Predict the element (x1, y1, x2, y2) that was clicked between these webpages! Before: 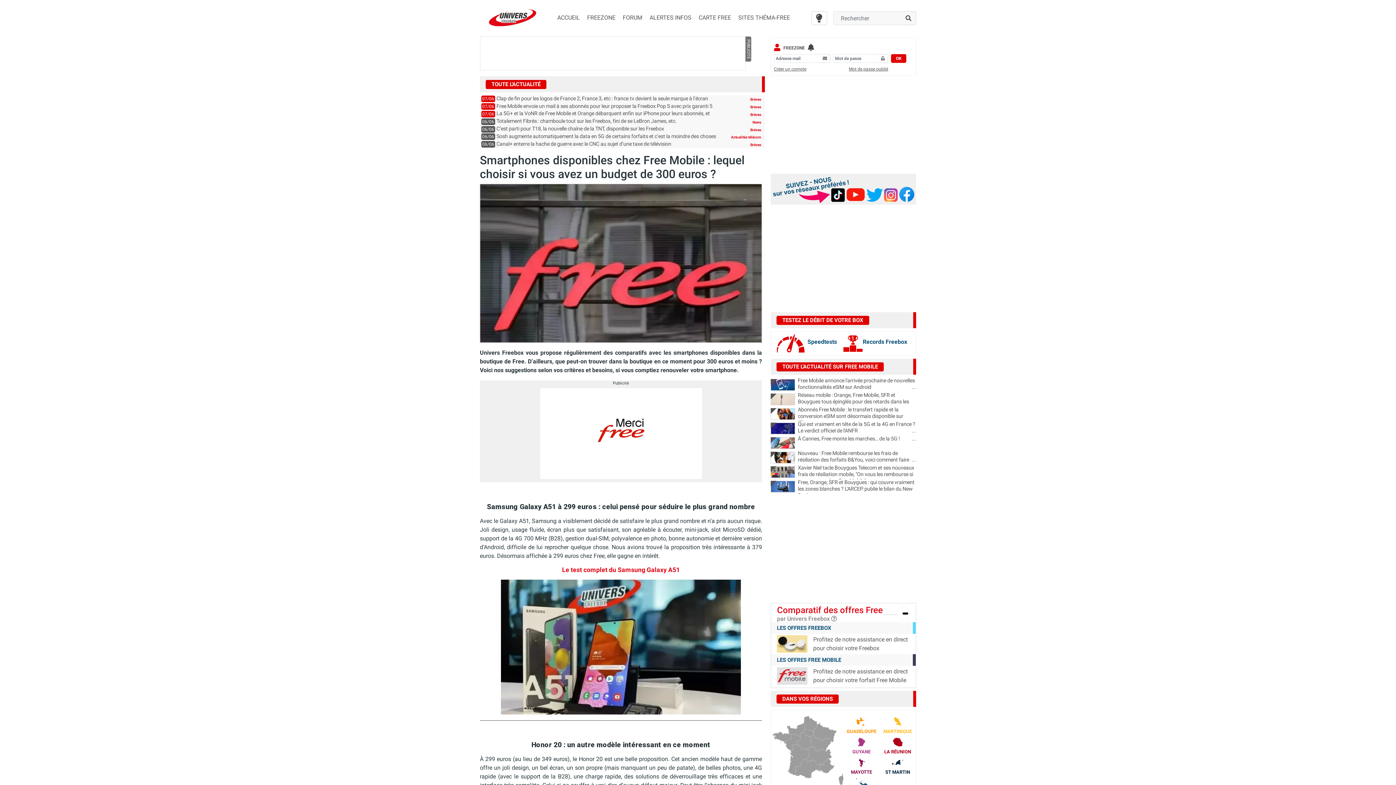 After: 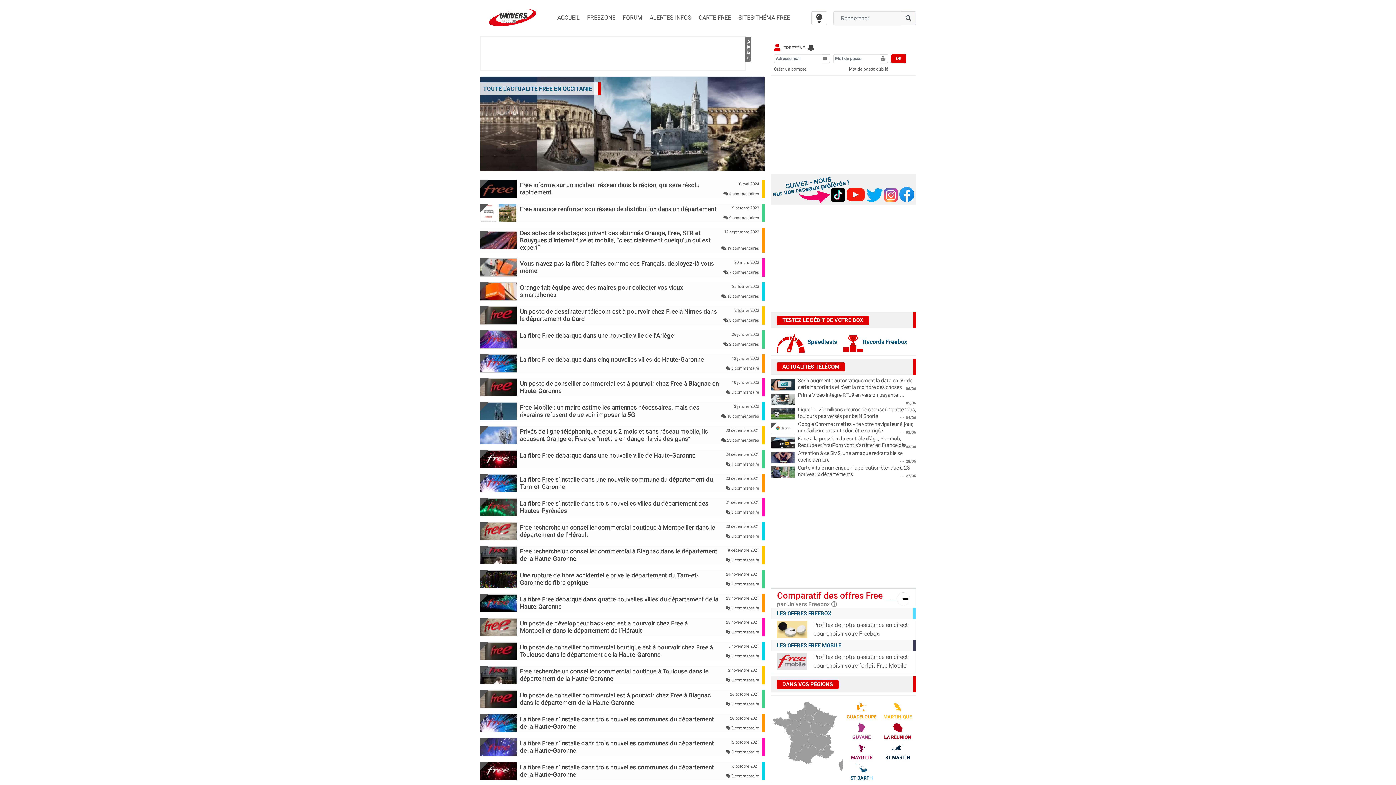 Action: bbox: (794, 759, 820, 778)